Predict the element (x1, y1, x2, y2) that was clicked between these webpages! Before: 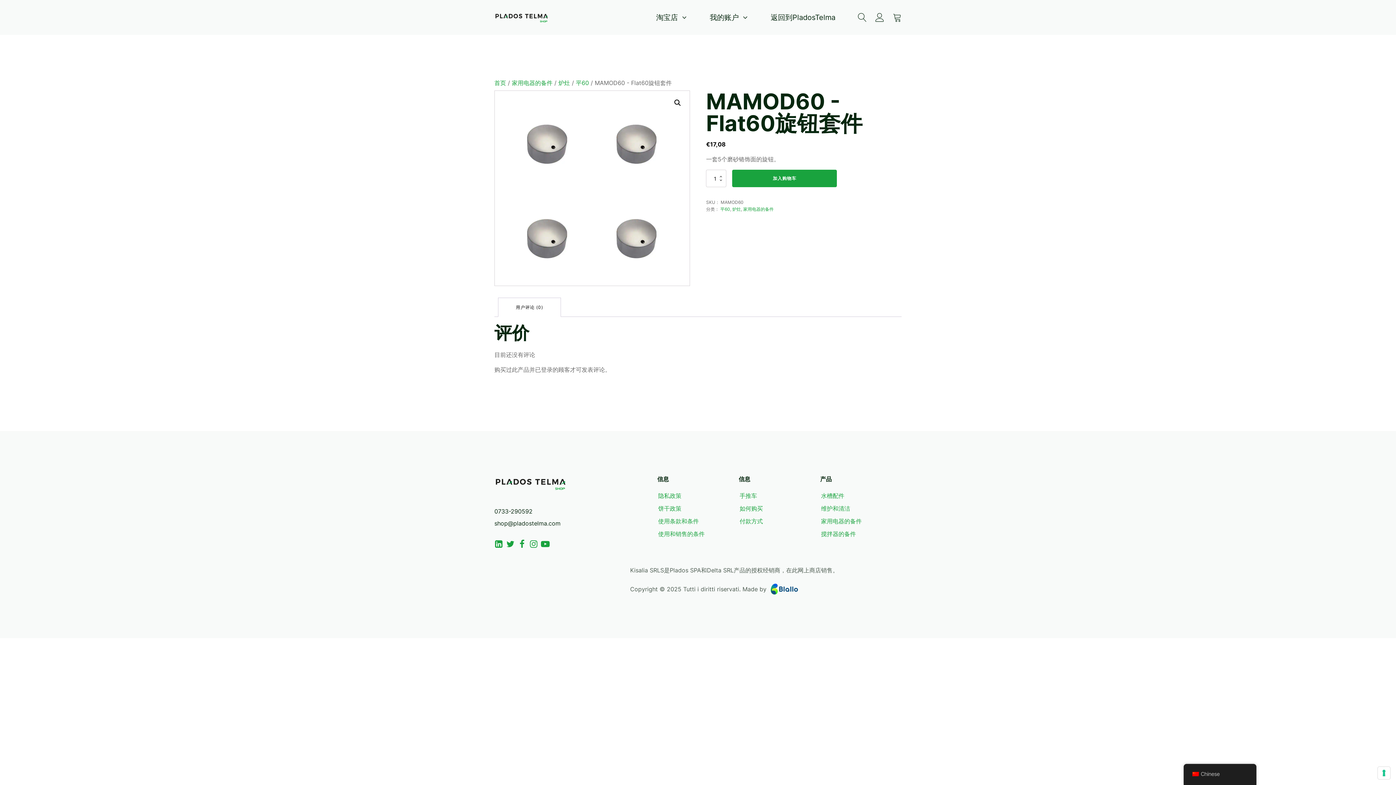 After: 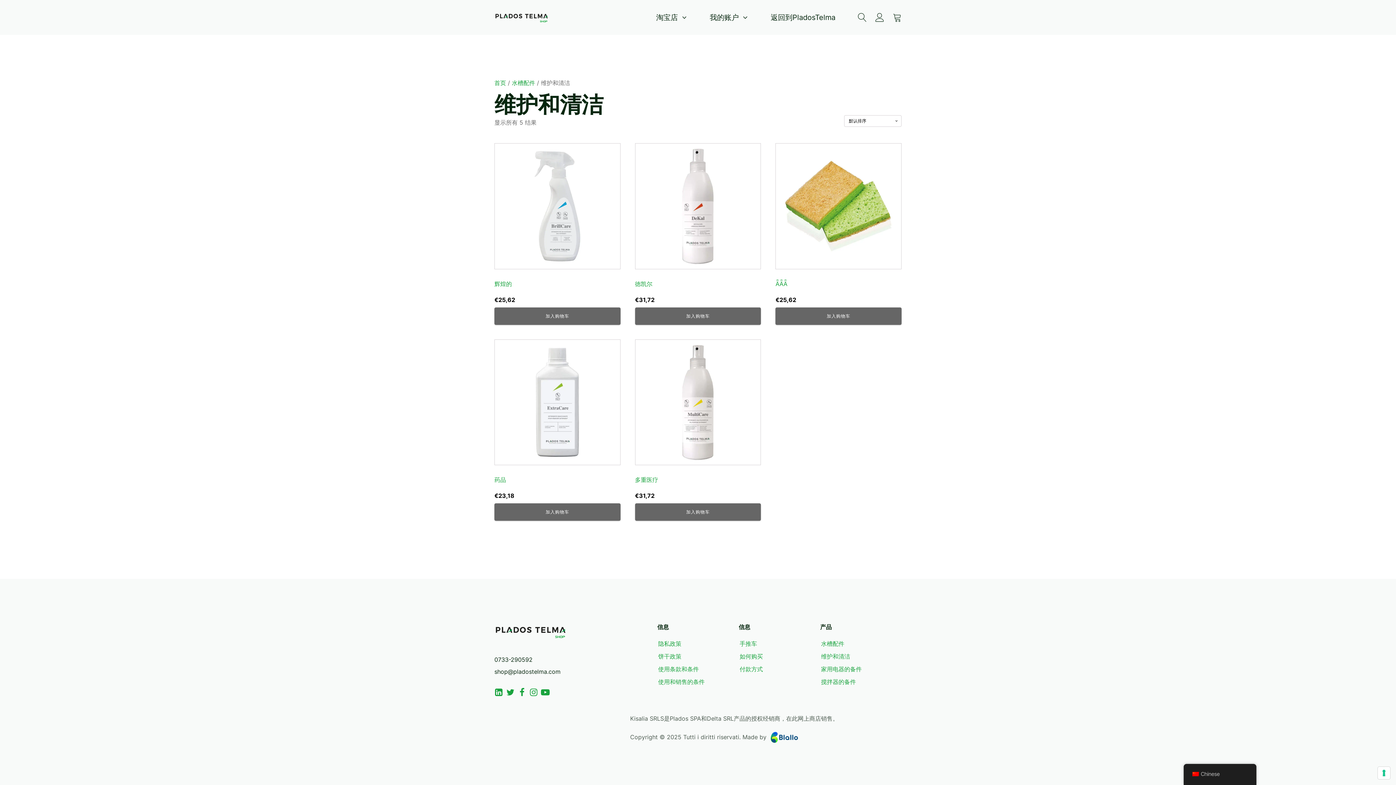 Action: bbox: (820, 503, 862, 514) label: 维护和清洁